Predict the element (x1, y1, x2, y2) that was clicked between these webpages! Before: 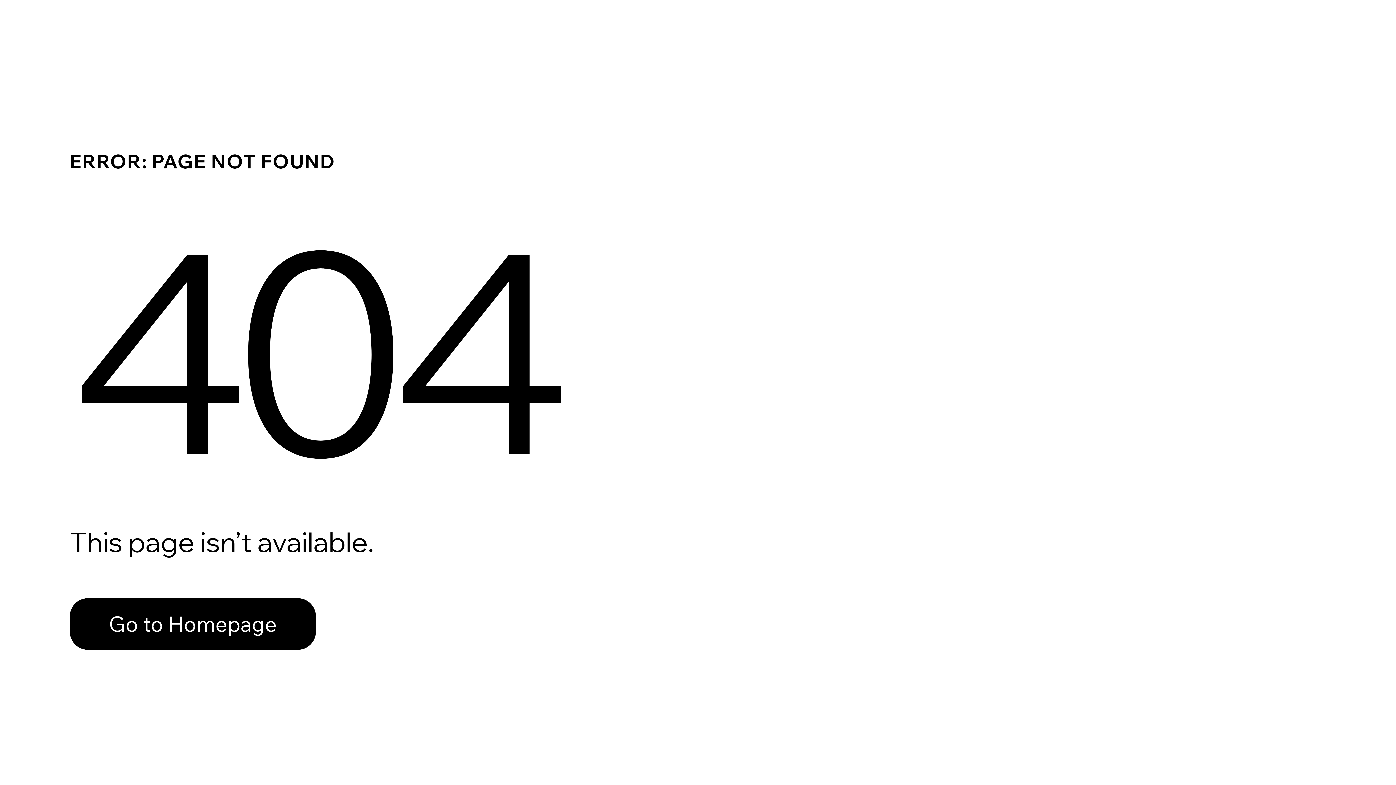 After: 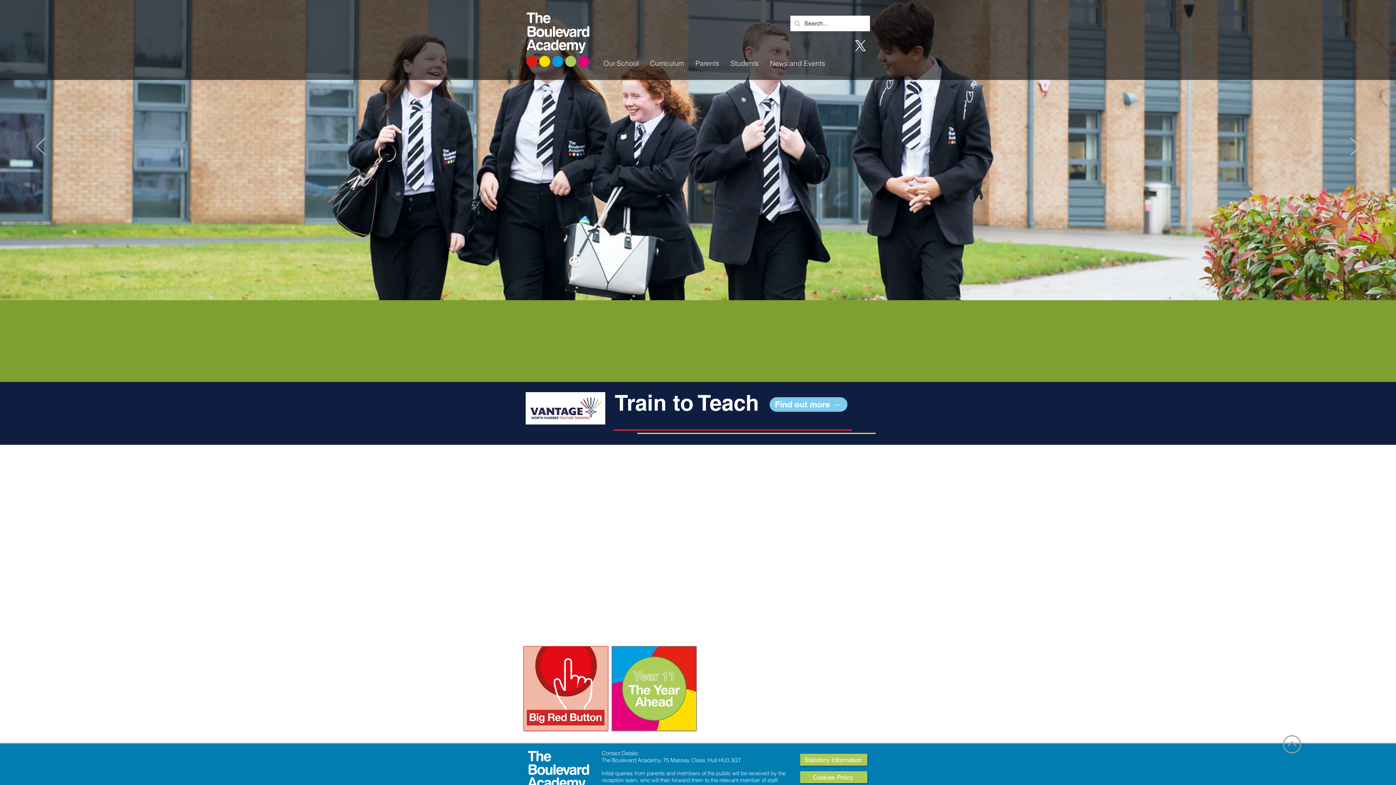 Action: bbox: (69, 598, 316, 650) label: Go to Homepage